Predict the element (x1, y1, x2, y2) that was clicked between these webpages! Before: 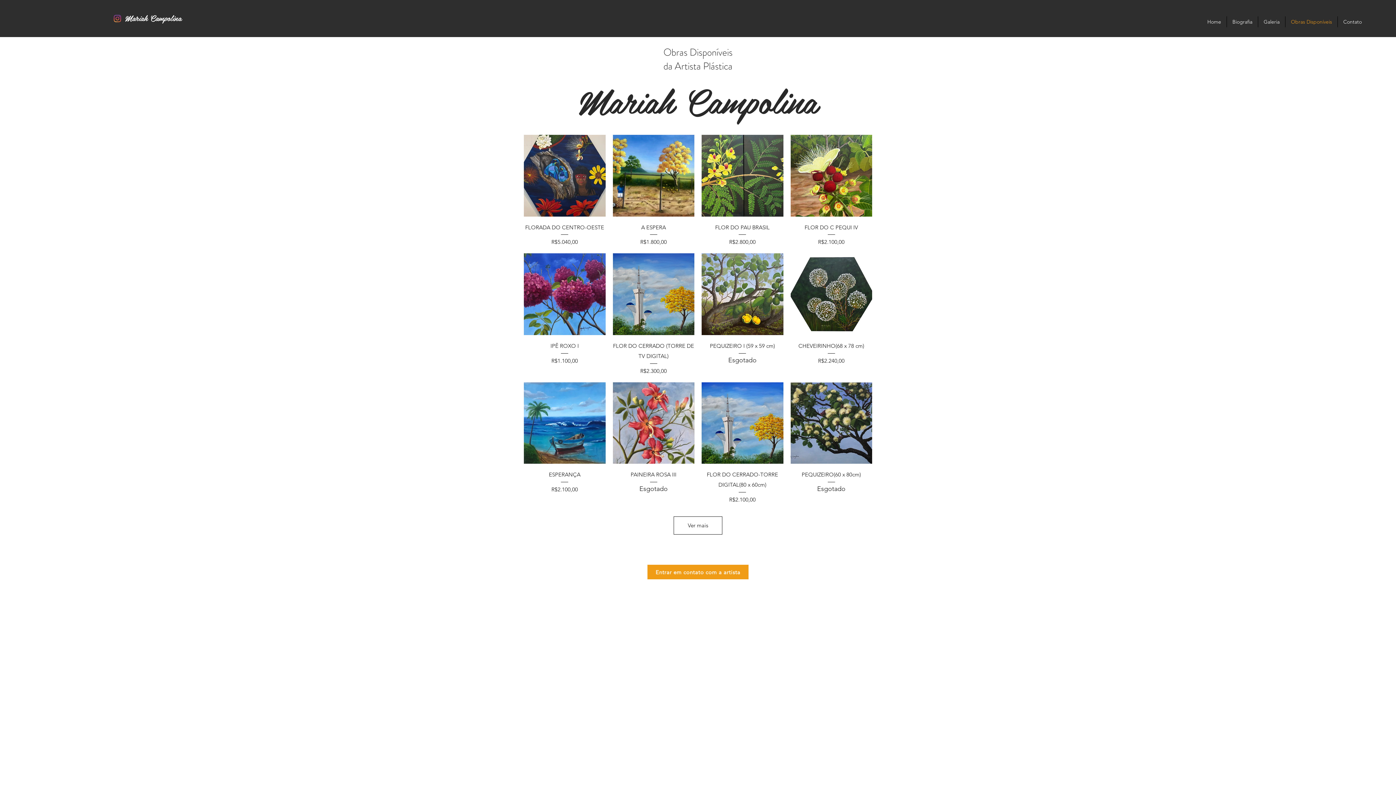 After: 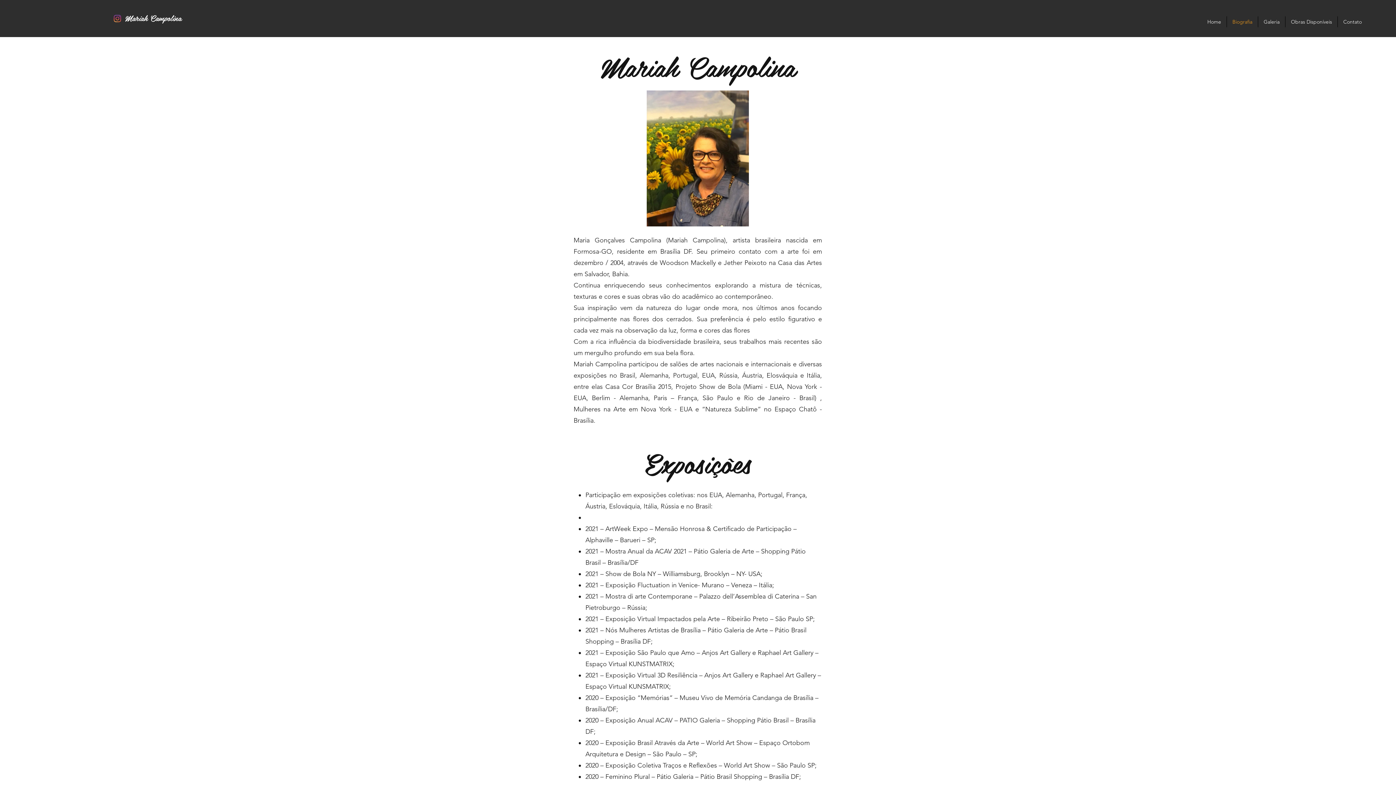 Action: bbox: (1227, 16, 1258, 27) label: Biografia